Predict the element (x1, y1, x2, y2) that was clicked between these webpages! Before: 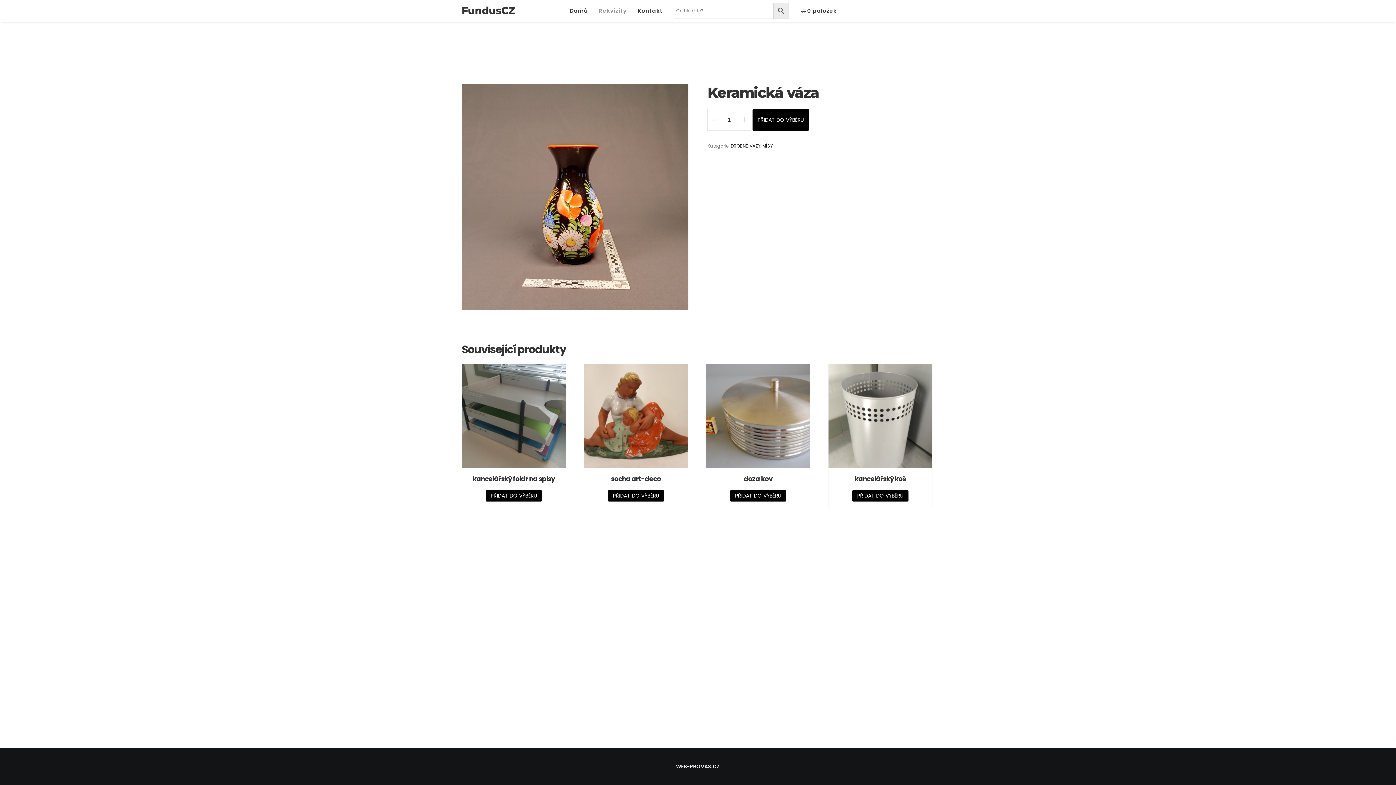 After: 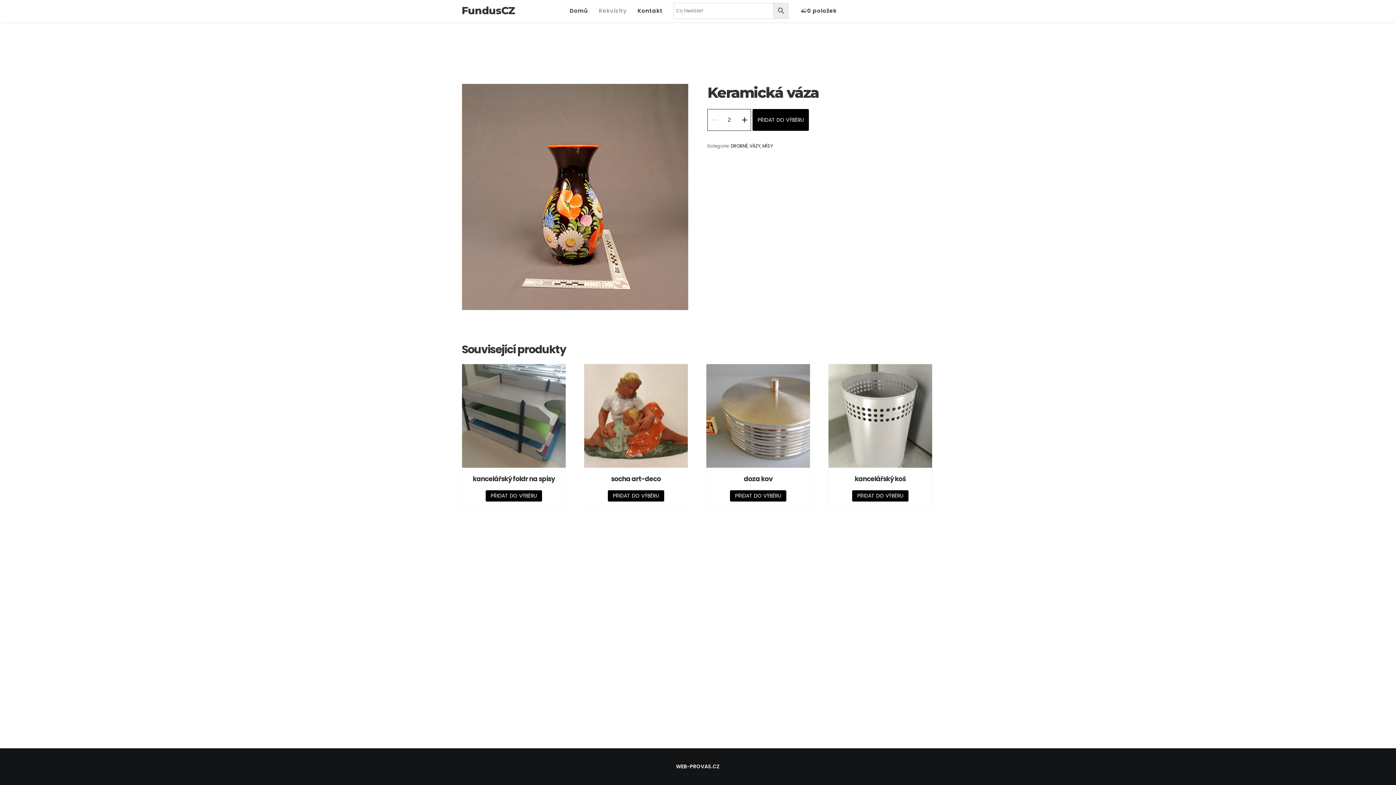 Action: bbox: (740, 113, 748, 126)